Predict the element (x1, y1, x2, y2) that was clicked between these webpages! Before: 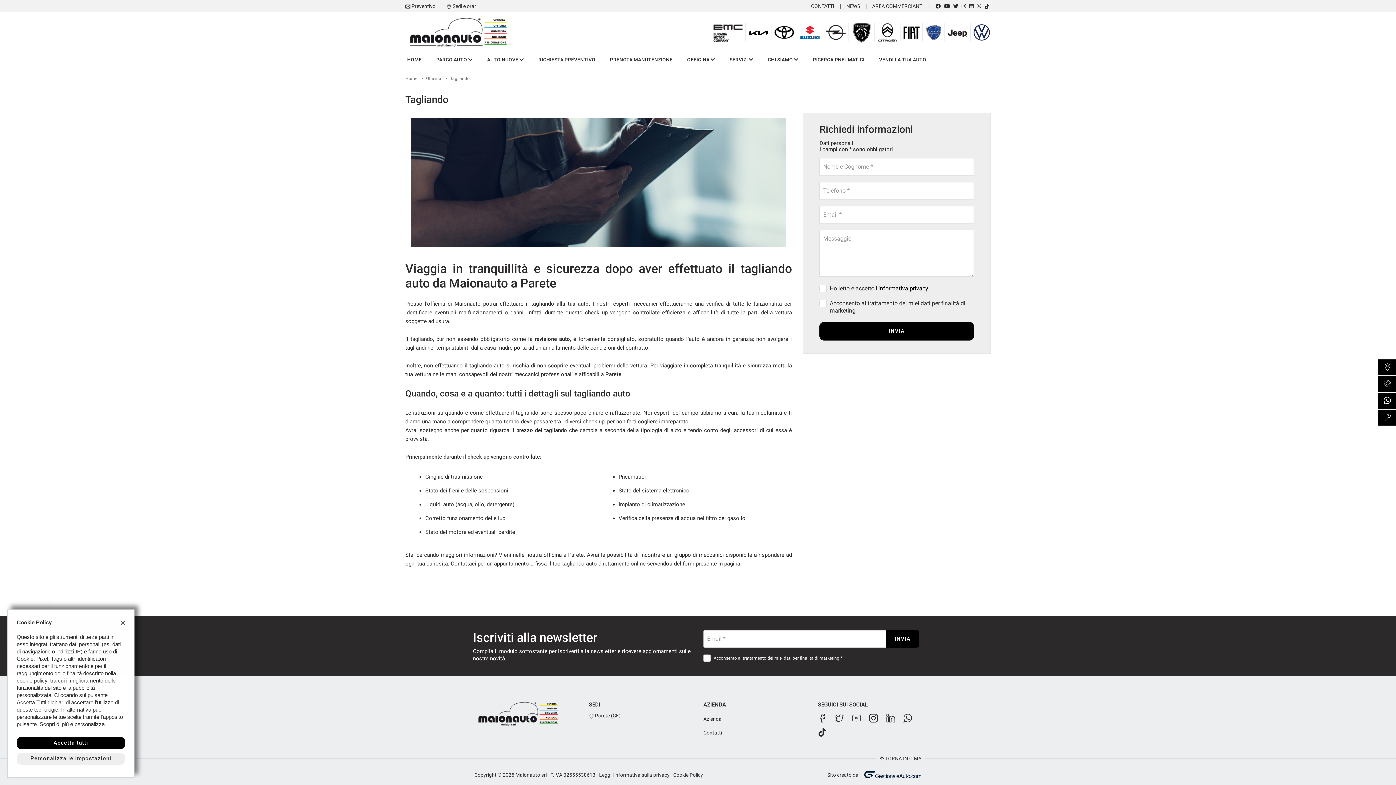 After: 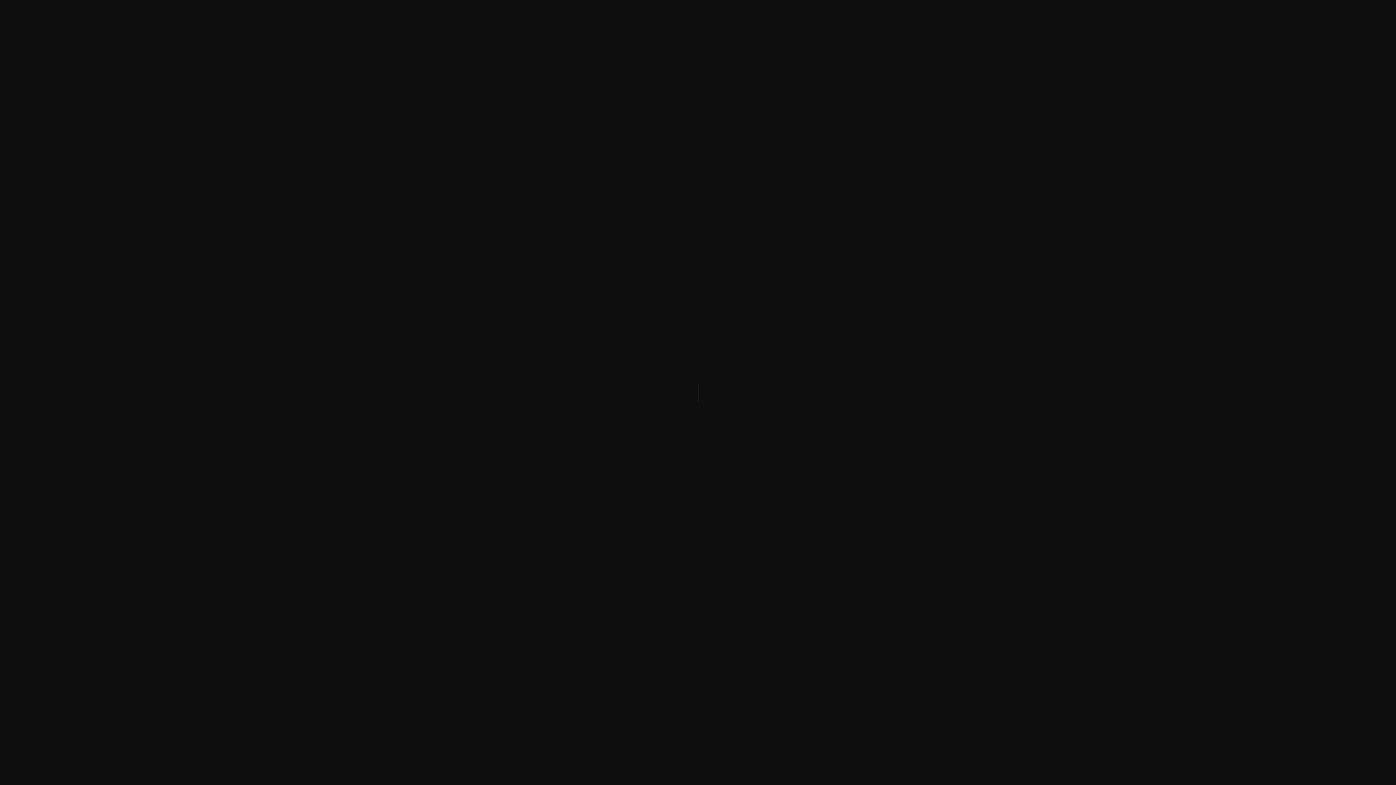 Action: bbox: (899, 28, 901, 34)